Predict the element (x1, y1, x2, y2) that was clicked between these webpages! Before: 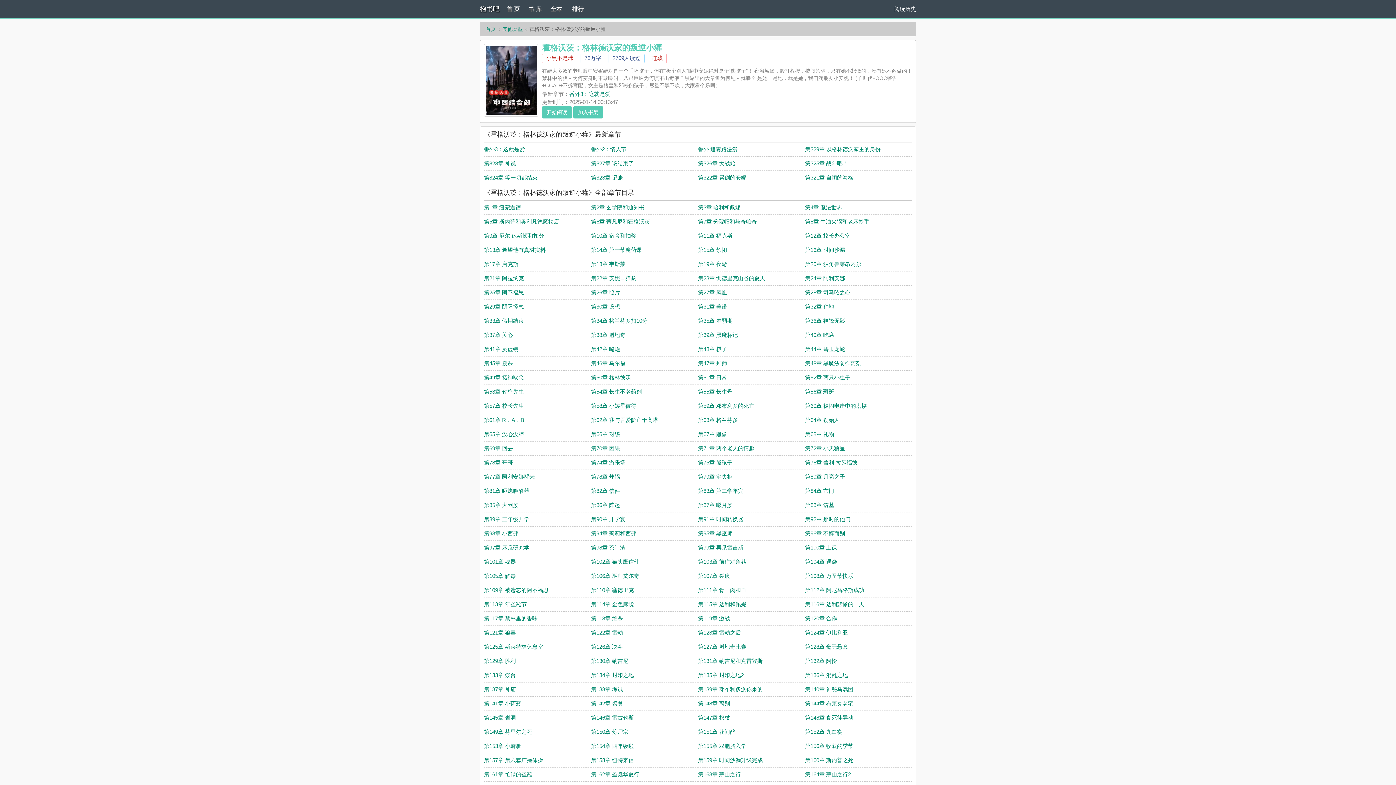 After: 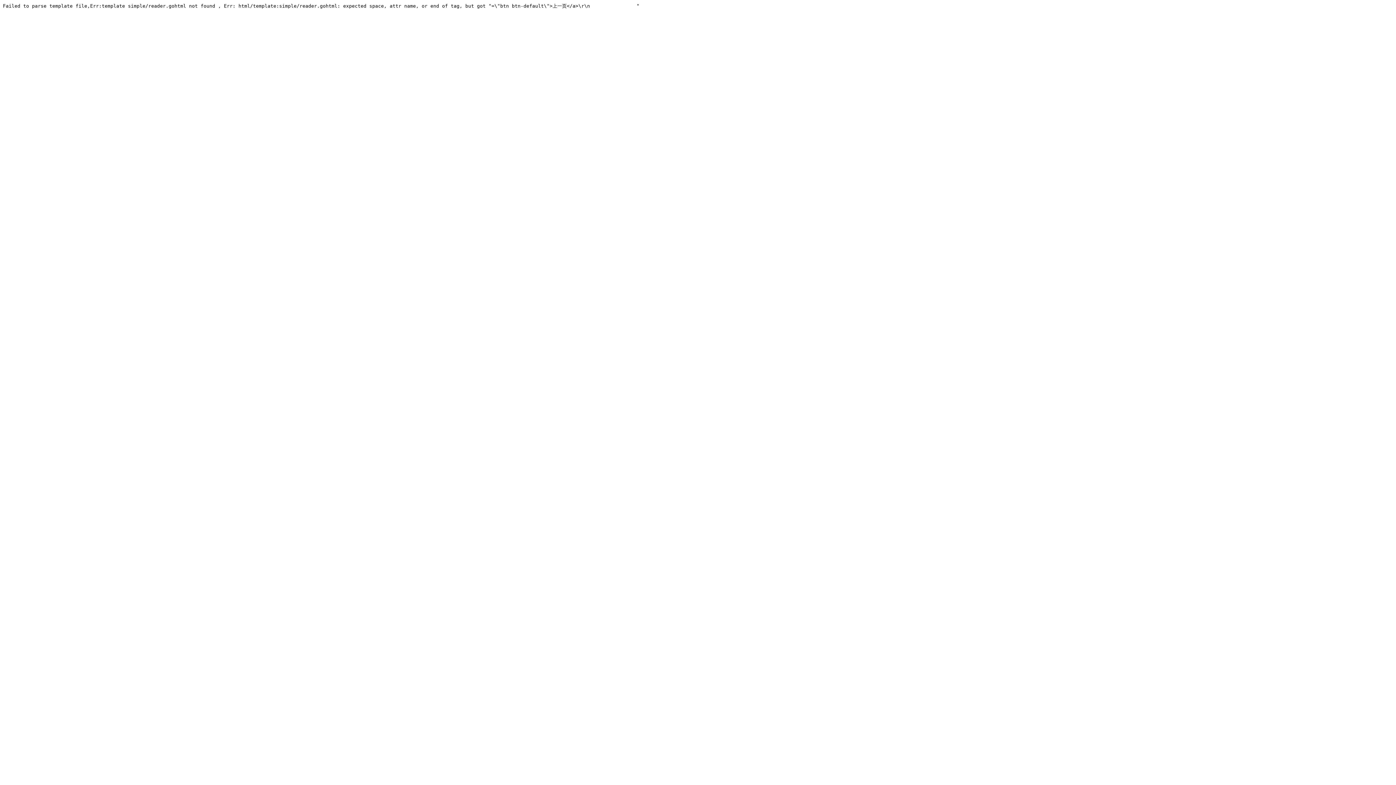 Action: label: 第93章 小西弗 bbox: (484, 530, 518, 536)